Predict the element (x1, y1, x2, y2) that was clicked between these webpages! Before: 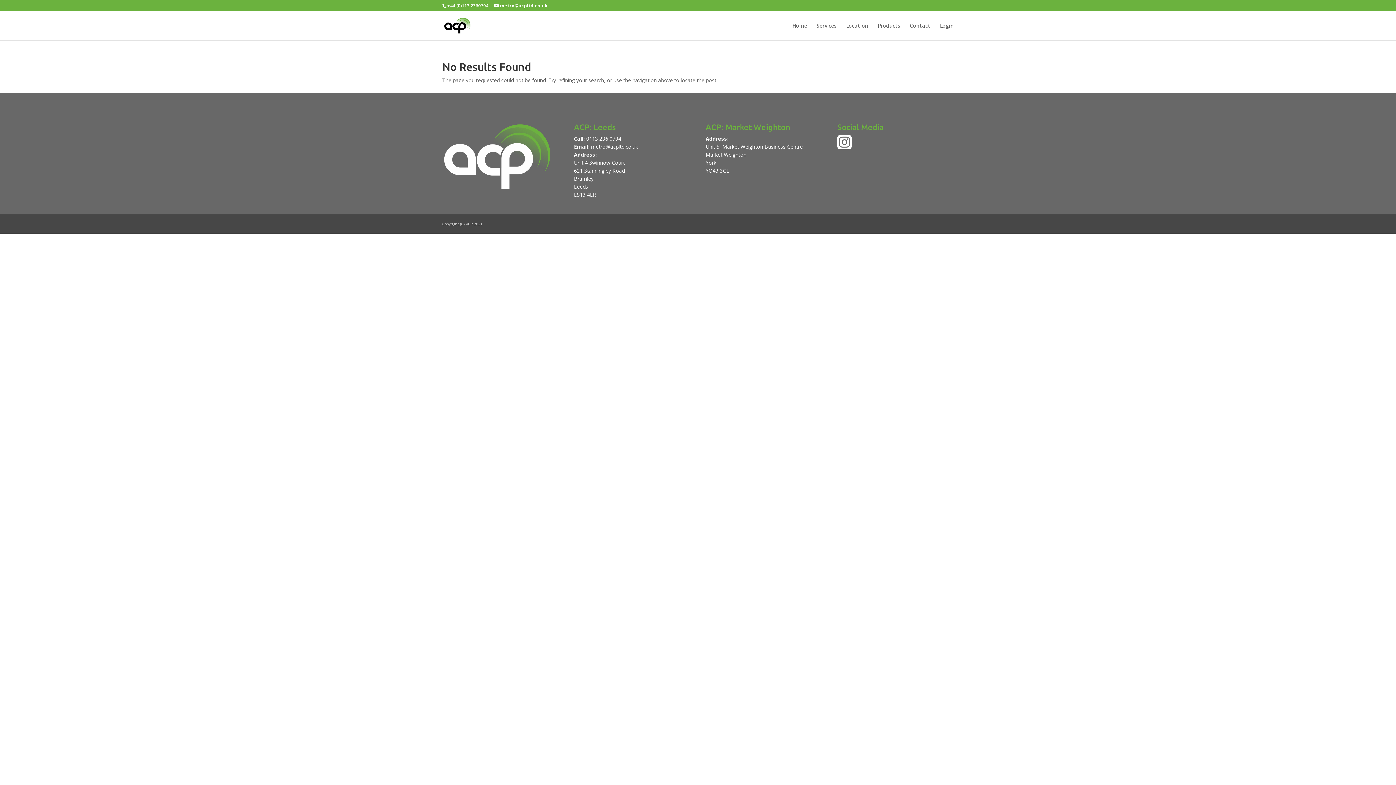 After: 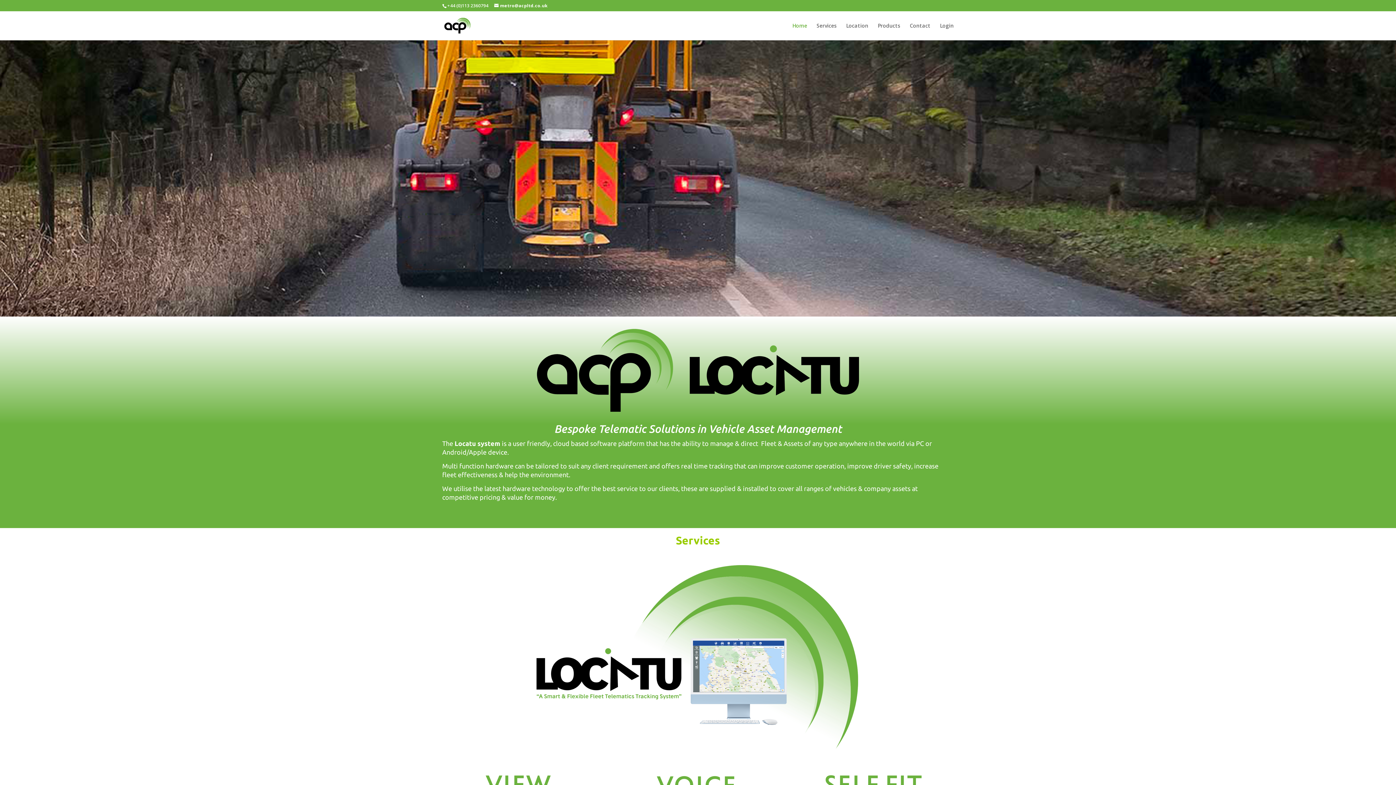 Action: bbox: (443, 21, 470, 28)